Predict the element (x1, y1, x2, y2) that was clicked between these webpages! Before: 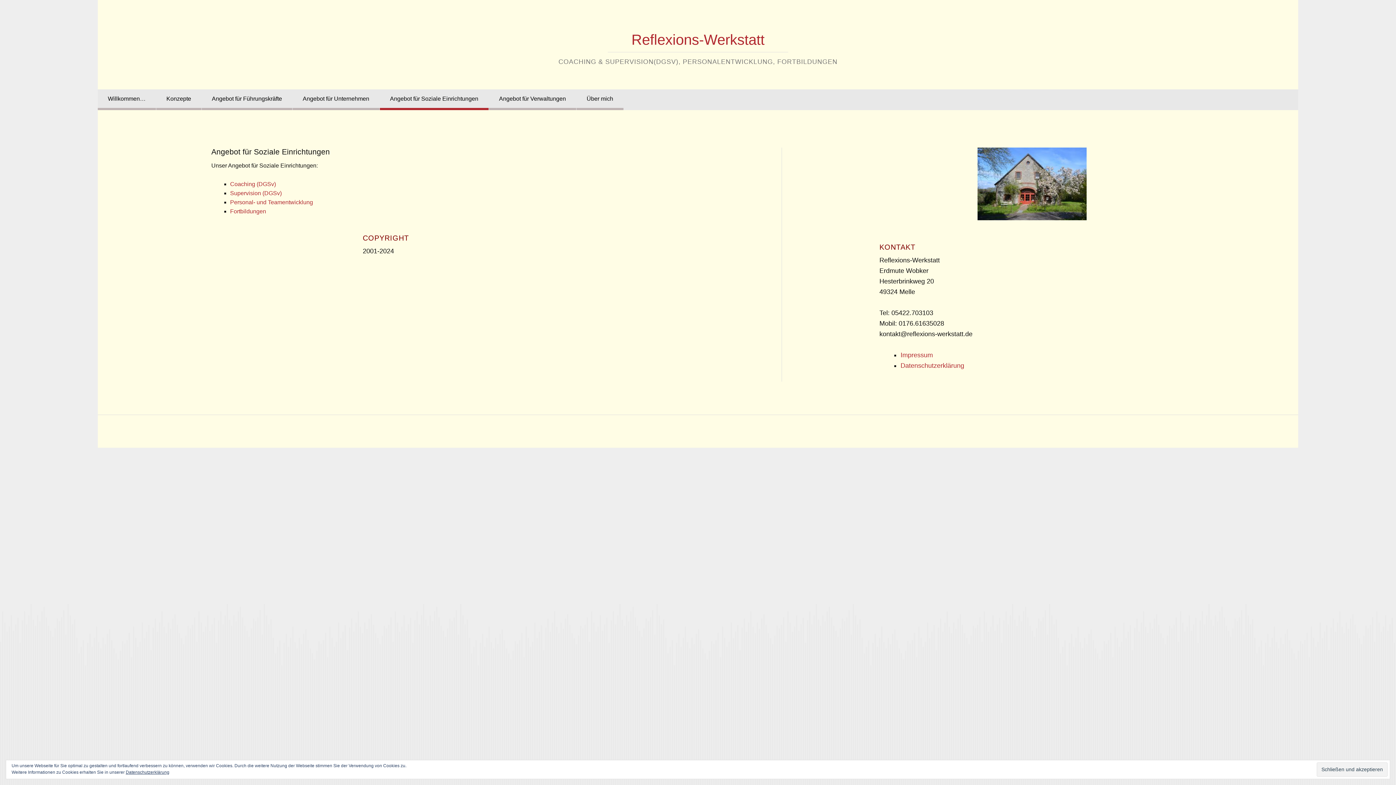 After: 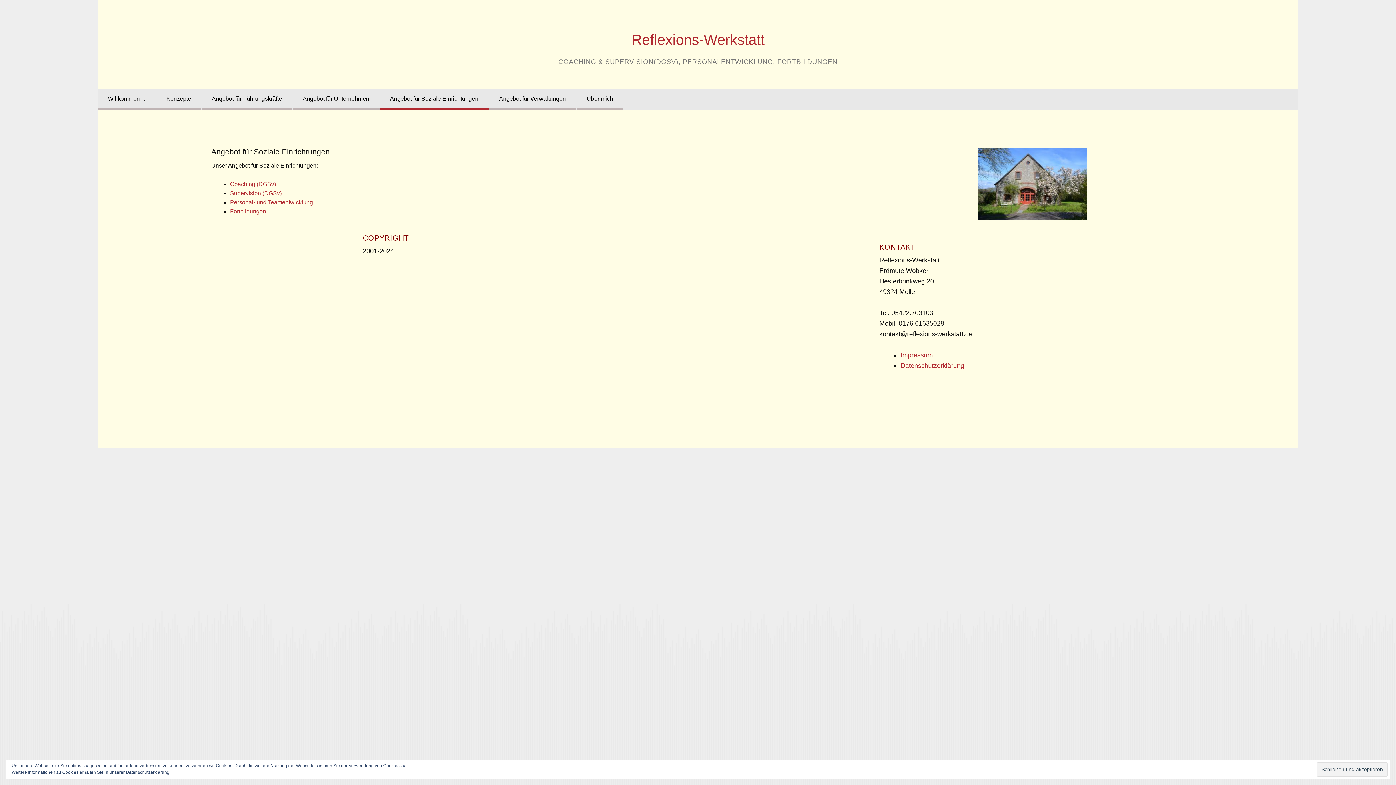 Action: bbox: (379, 89, 488, 110) label: Angebot für Soziale Einrichtungen